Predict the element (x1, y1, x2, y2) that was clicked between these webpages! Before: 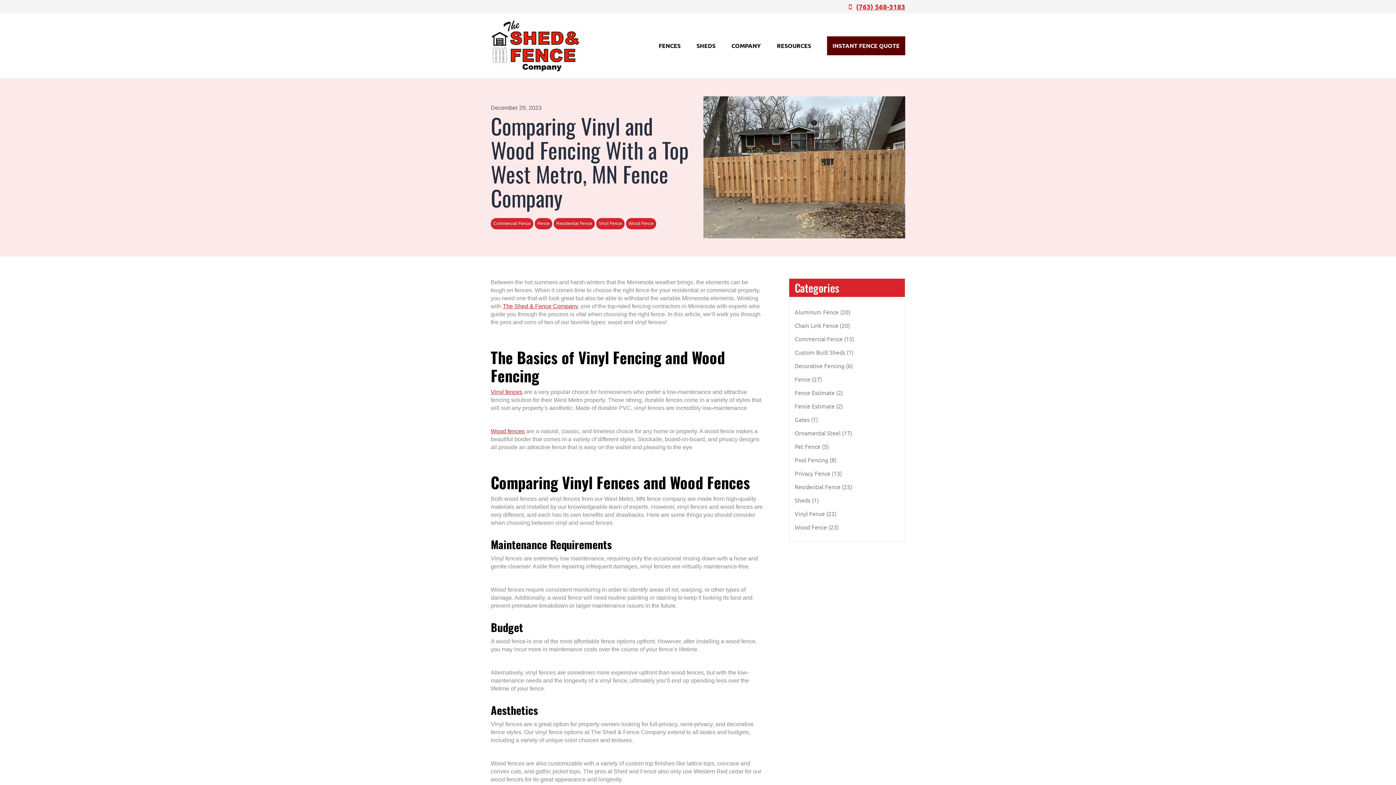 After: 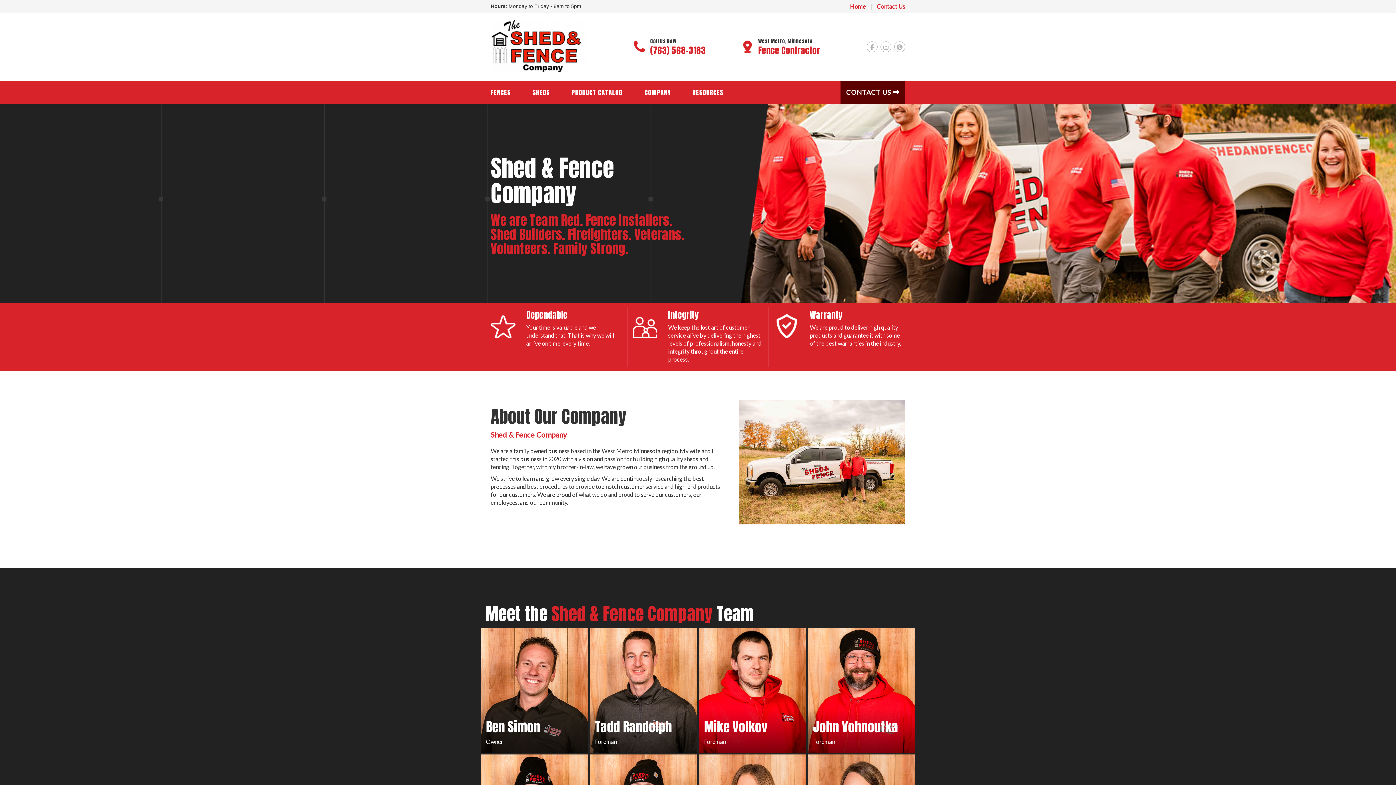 Action: bbox: (731, 41, 761, 49) label: COMPANY